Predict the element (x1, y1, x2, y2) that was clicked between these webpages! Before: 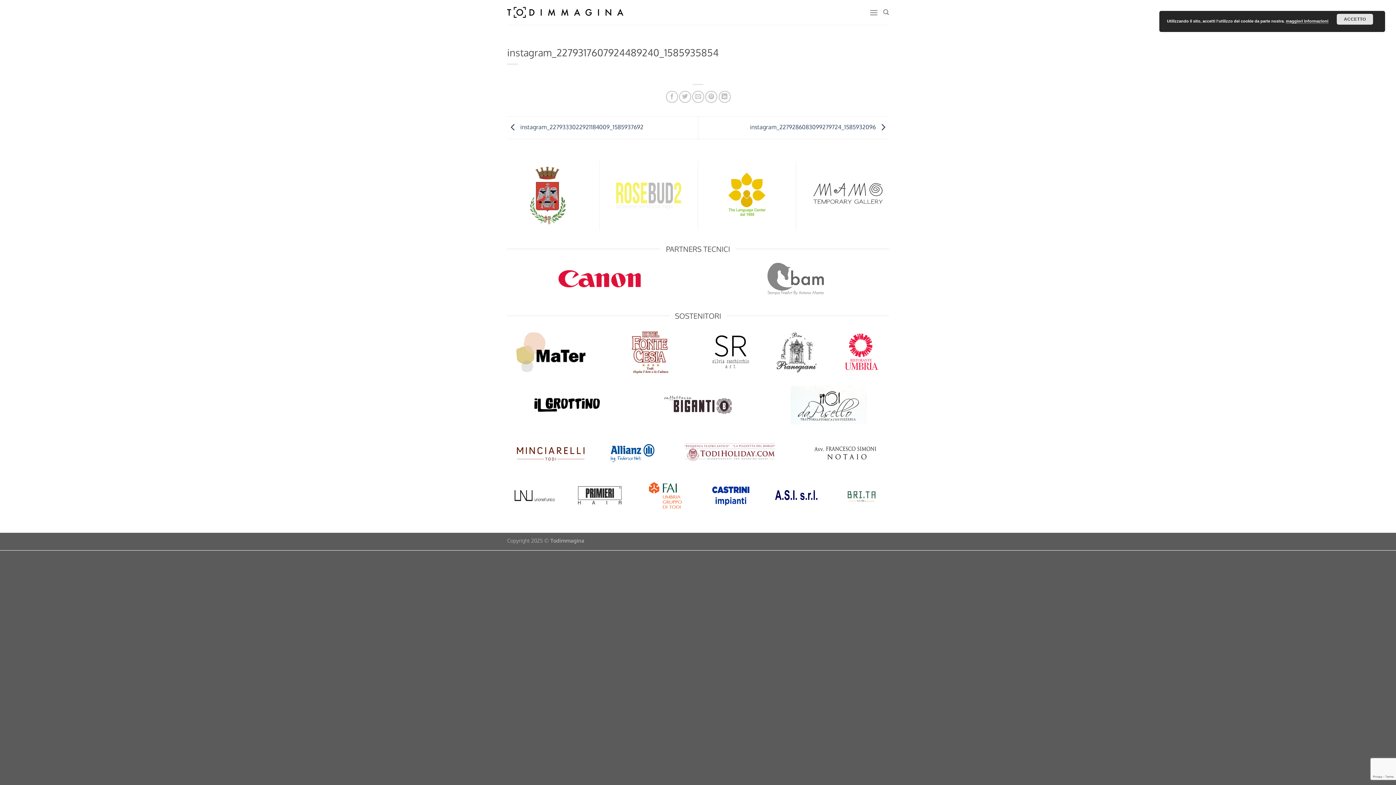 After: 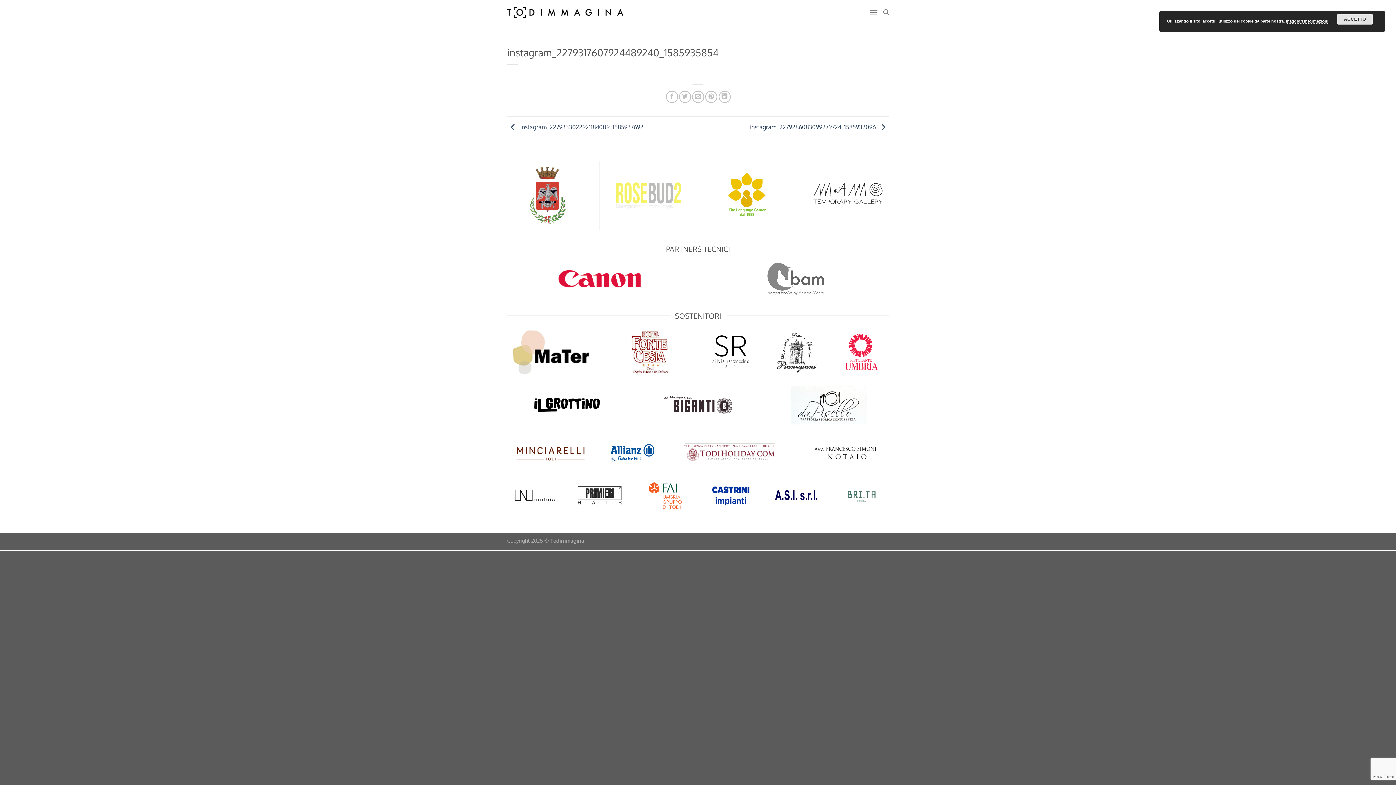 Action: bbox: (507, 323, 594, 380)